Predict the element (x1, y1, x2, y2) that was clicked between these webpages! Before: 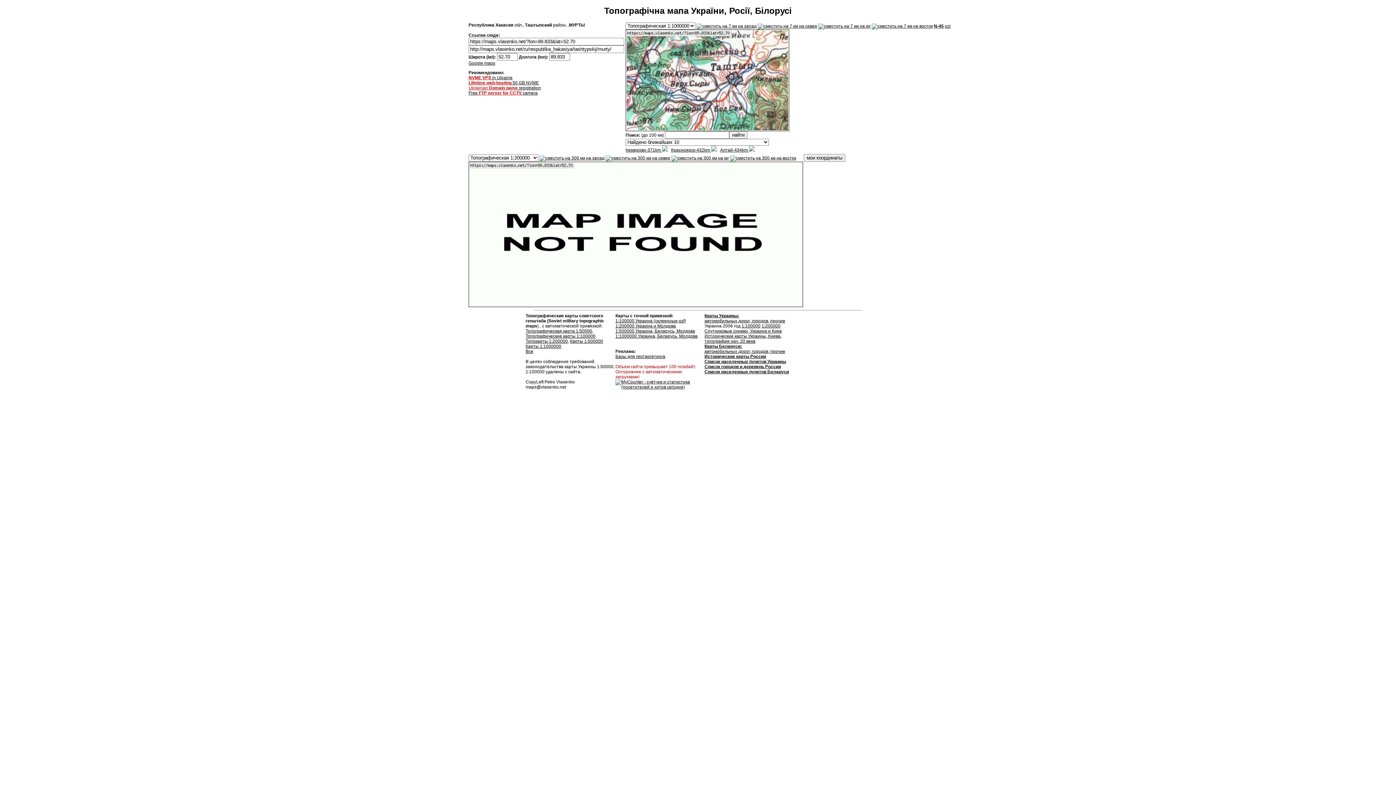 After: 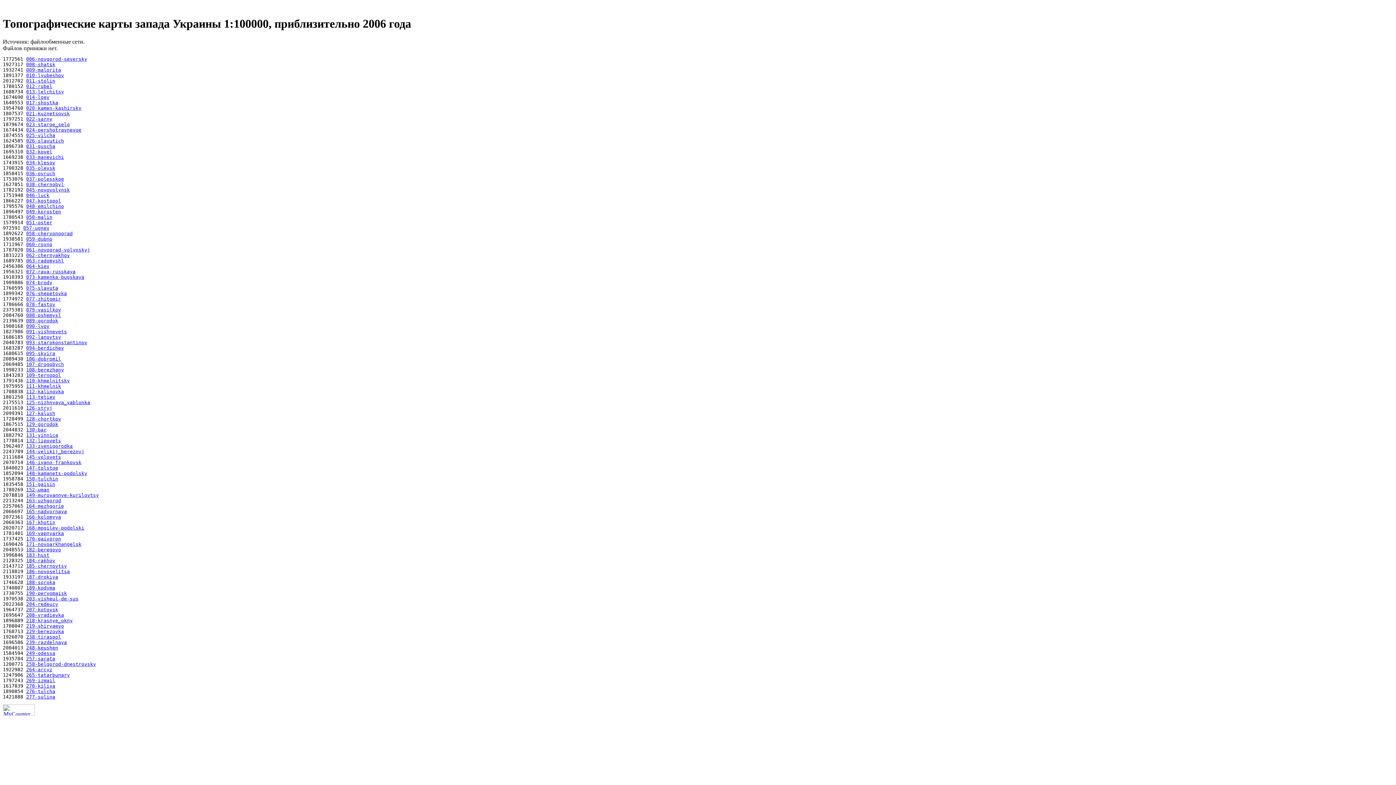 Action: bbox: (741, 323, 760, 328) label: 1:100000